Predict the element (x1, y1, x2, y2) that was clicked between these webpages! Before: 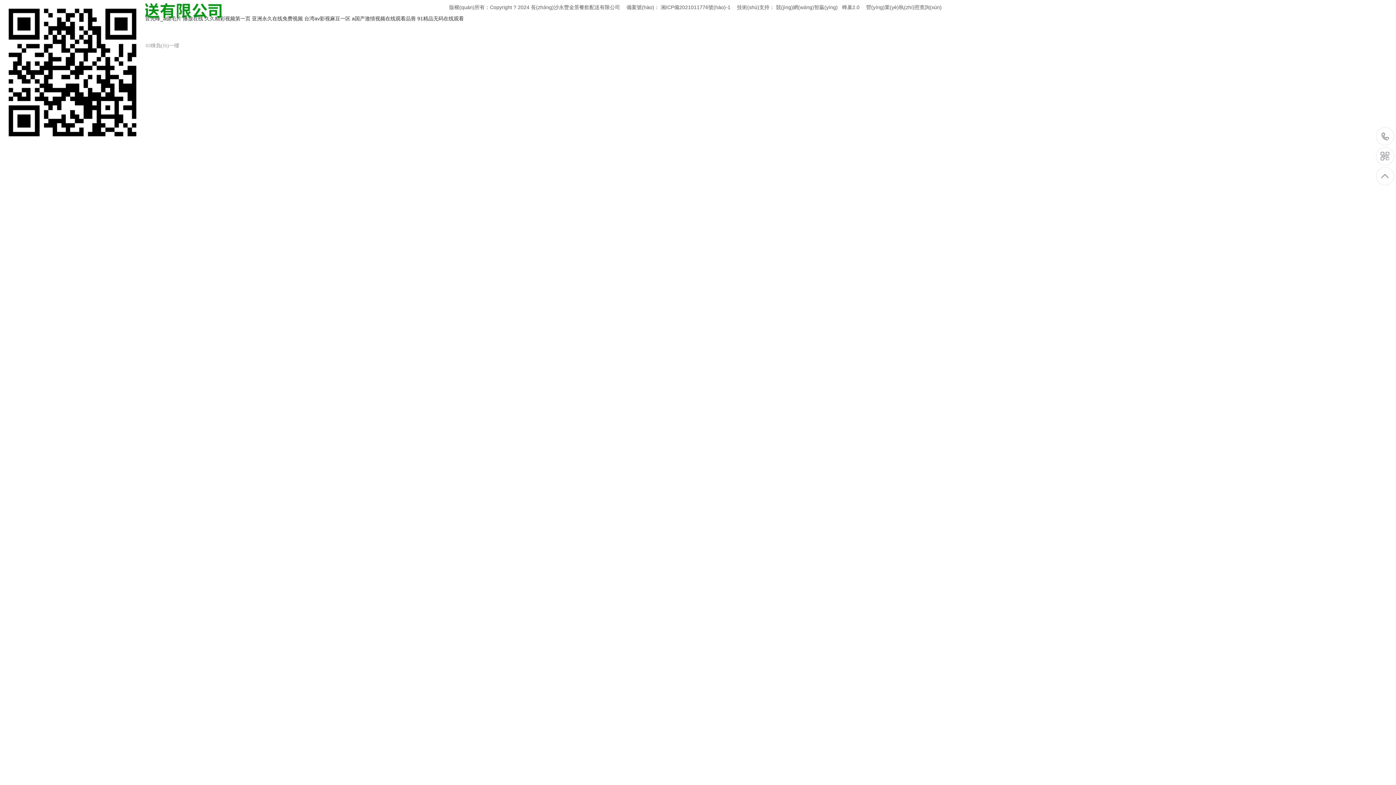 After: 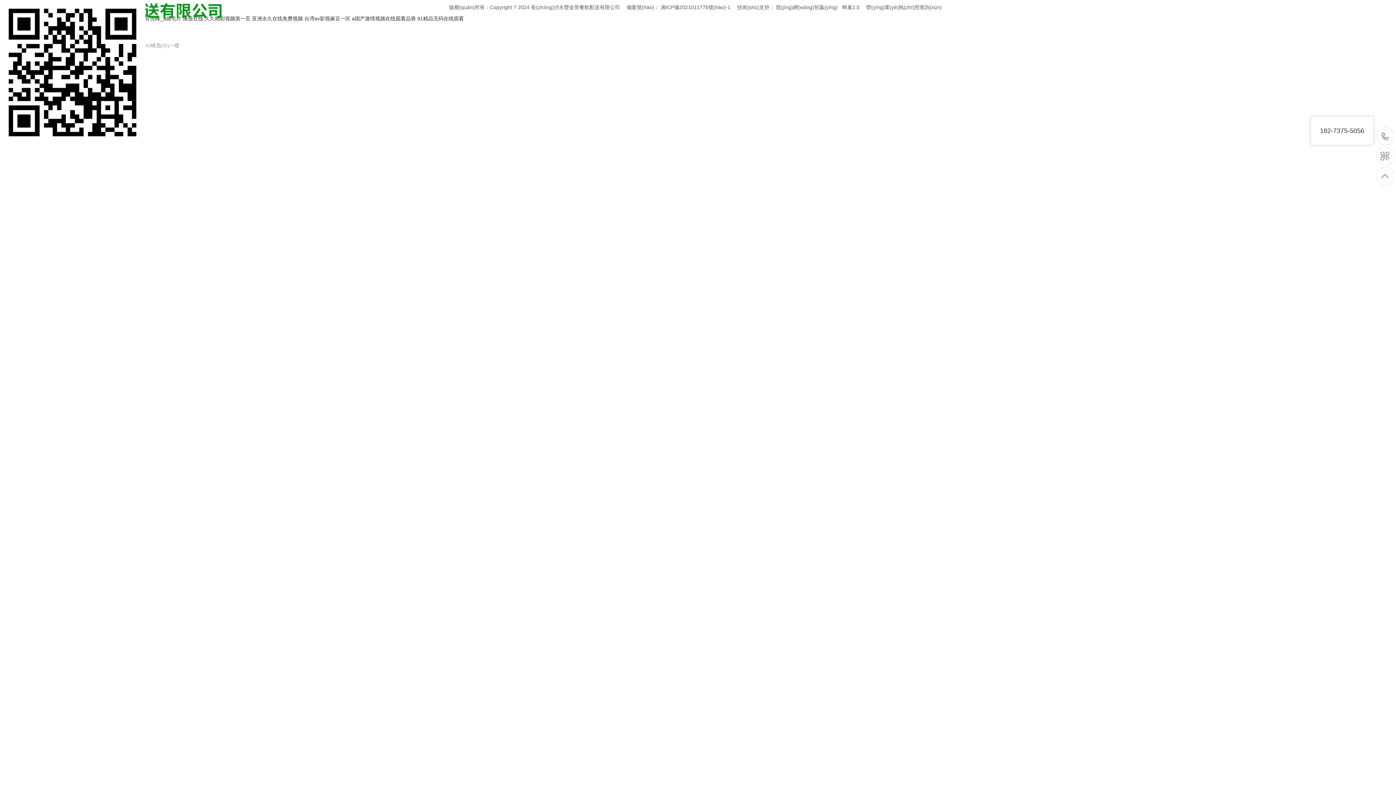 Action: bbox: (1376, 127, 1394, 145)